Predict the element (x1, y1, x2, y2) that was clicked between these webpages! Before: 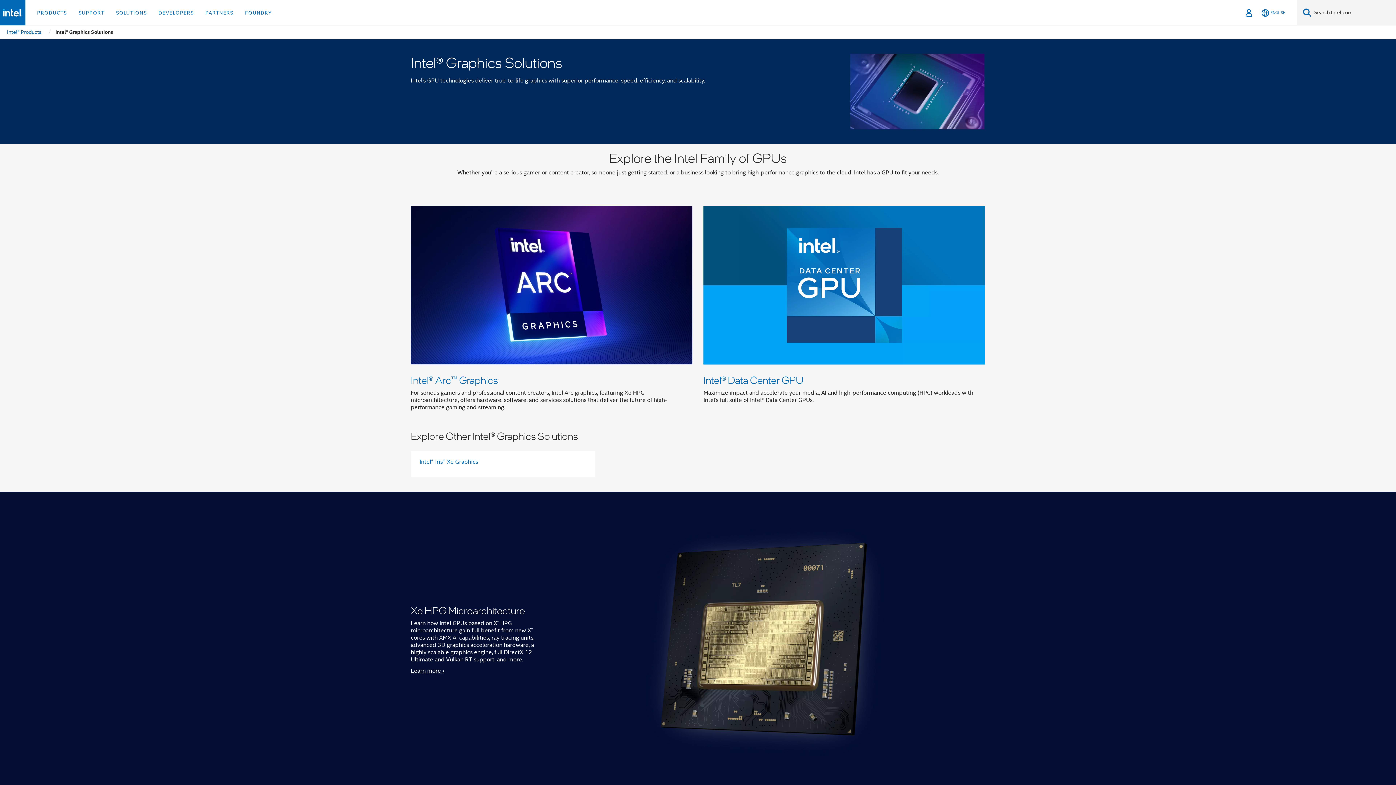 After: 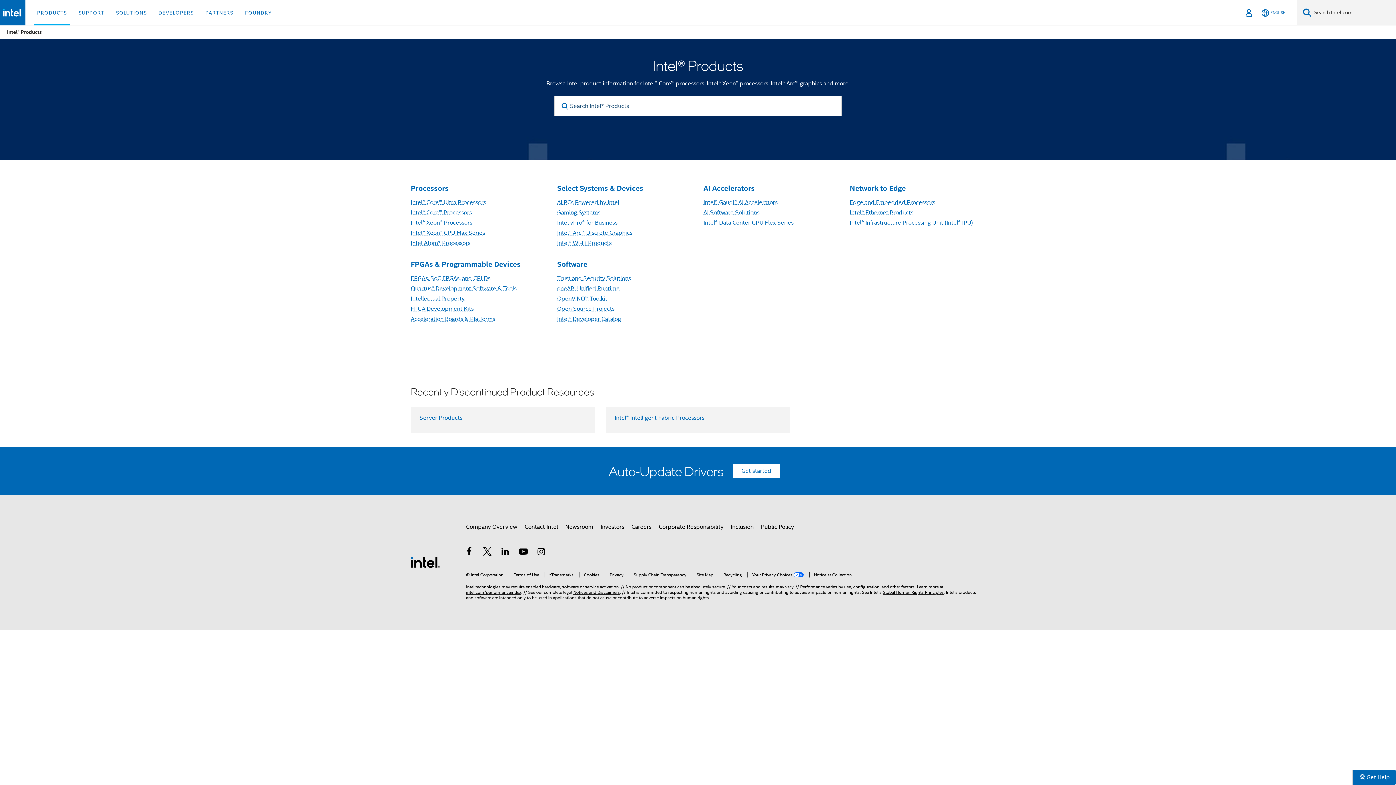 Action: bbox: (6, 25, 42, 38) label: Intel® Products